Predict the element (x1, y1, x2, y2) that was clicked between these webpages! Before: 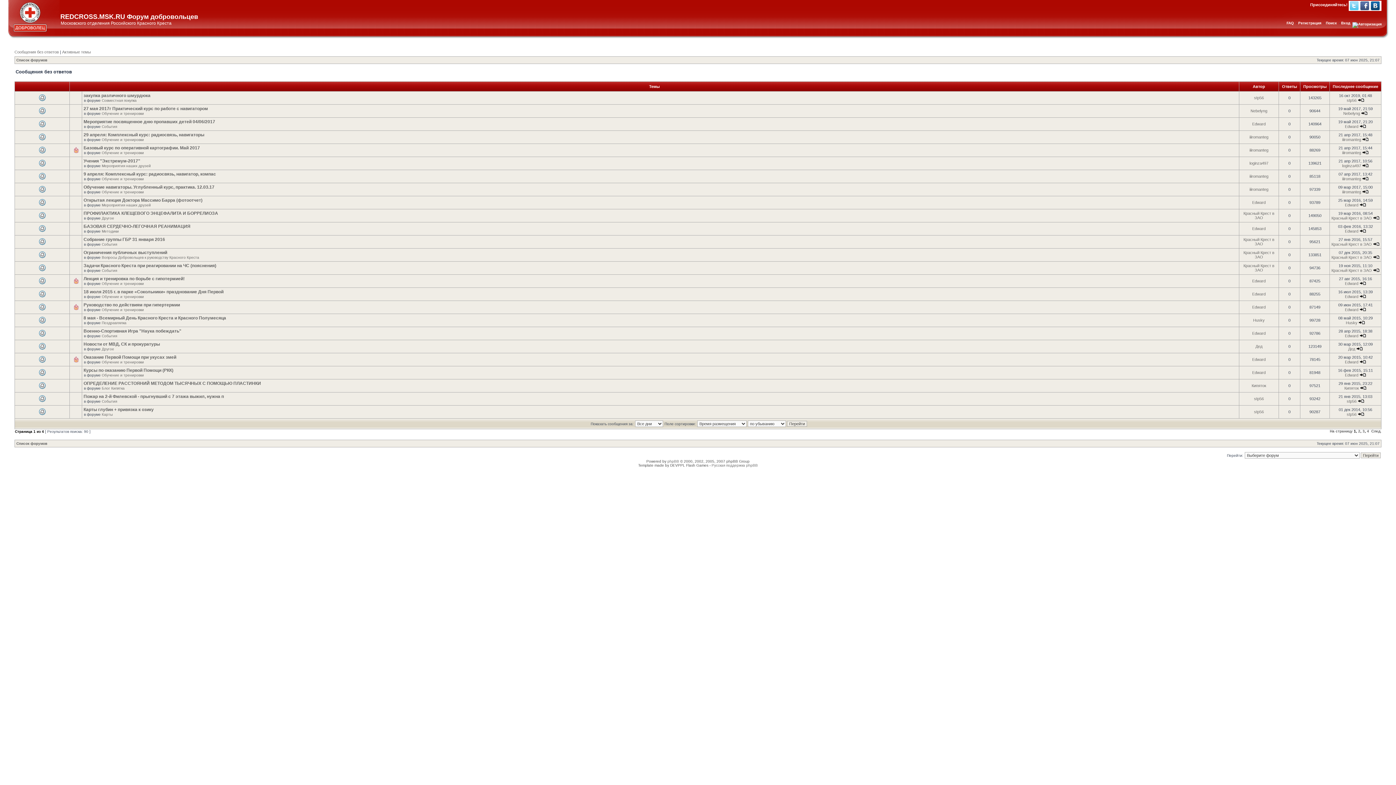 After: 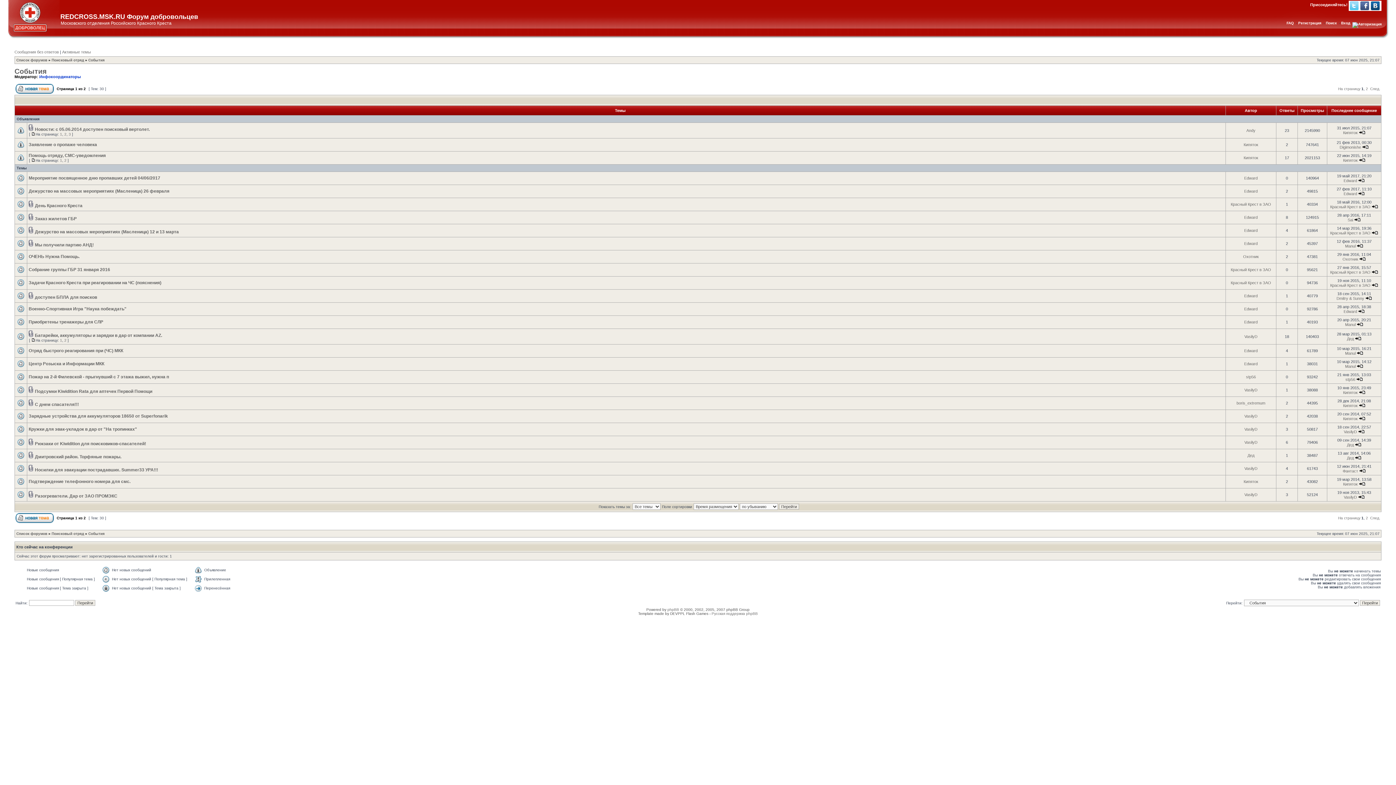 Action: label: События bbox: (101, 268, 117, 272)